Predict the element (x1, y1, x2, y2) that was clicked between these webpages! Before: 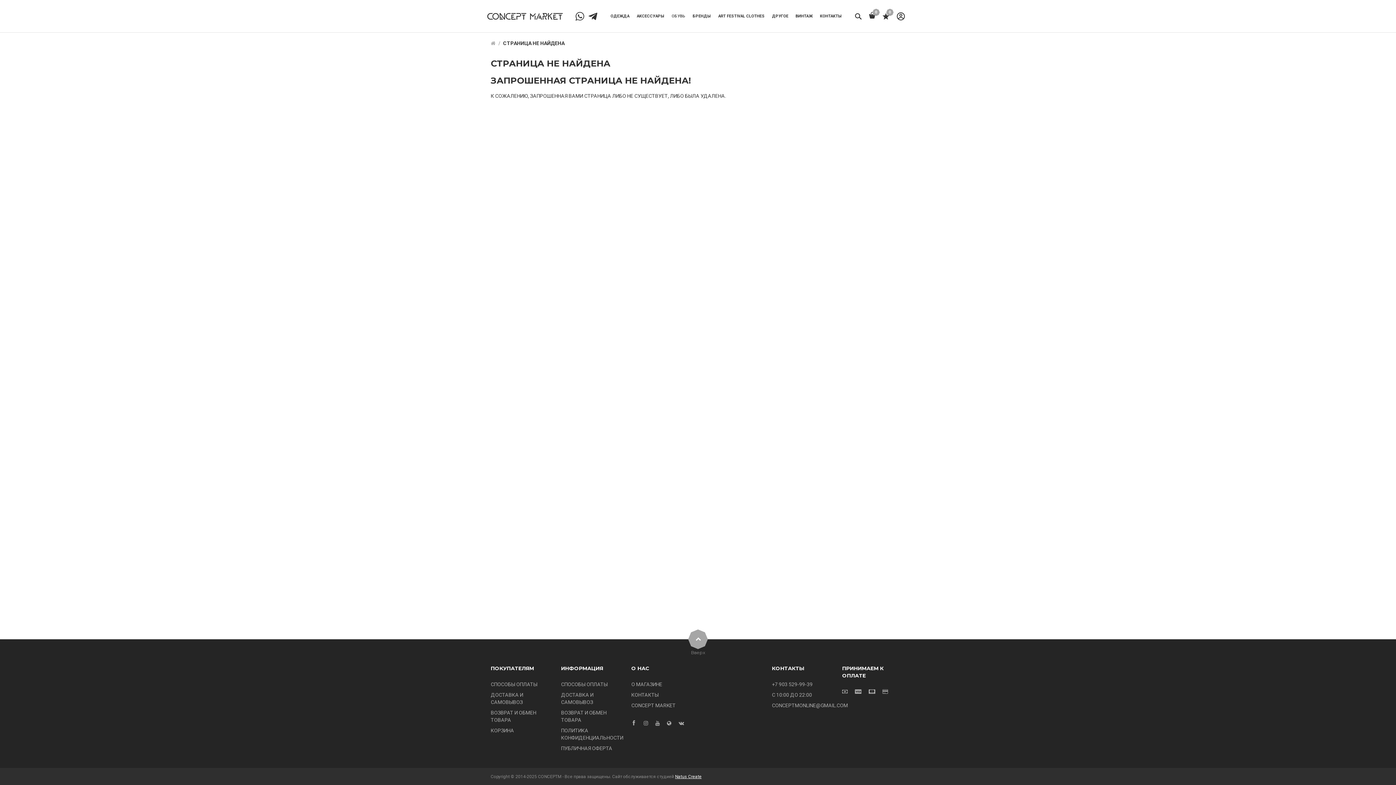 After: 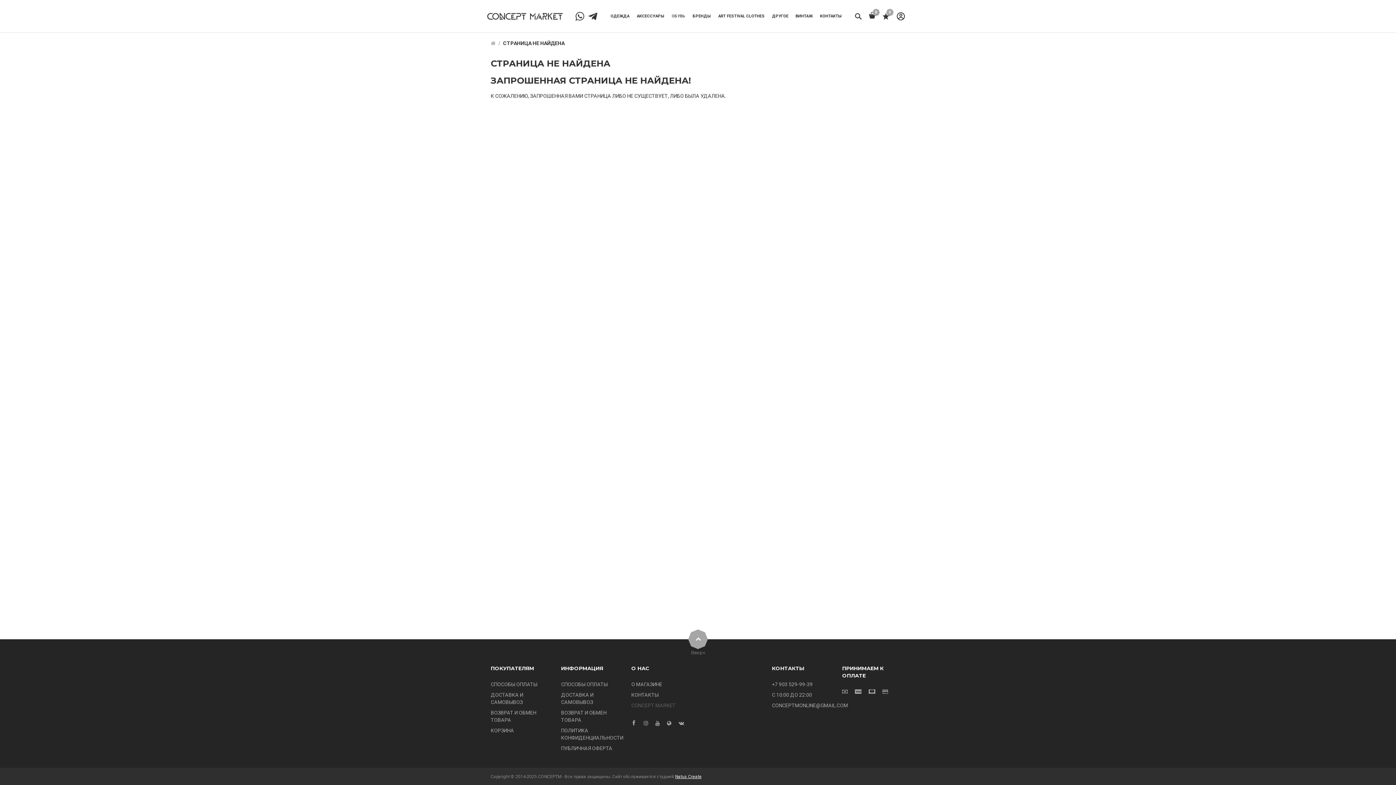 Action: bbox: (631, 702, 675, 709) label: CONCEPT MARKET